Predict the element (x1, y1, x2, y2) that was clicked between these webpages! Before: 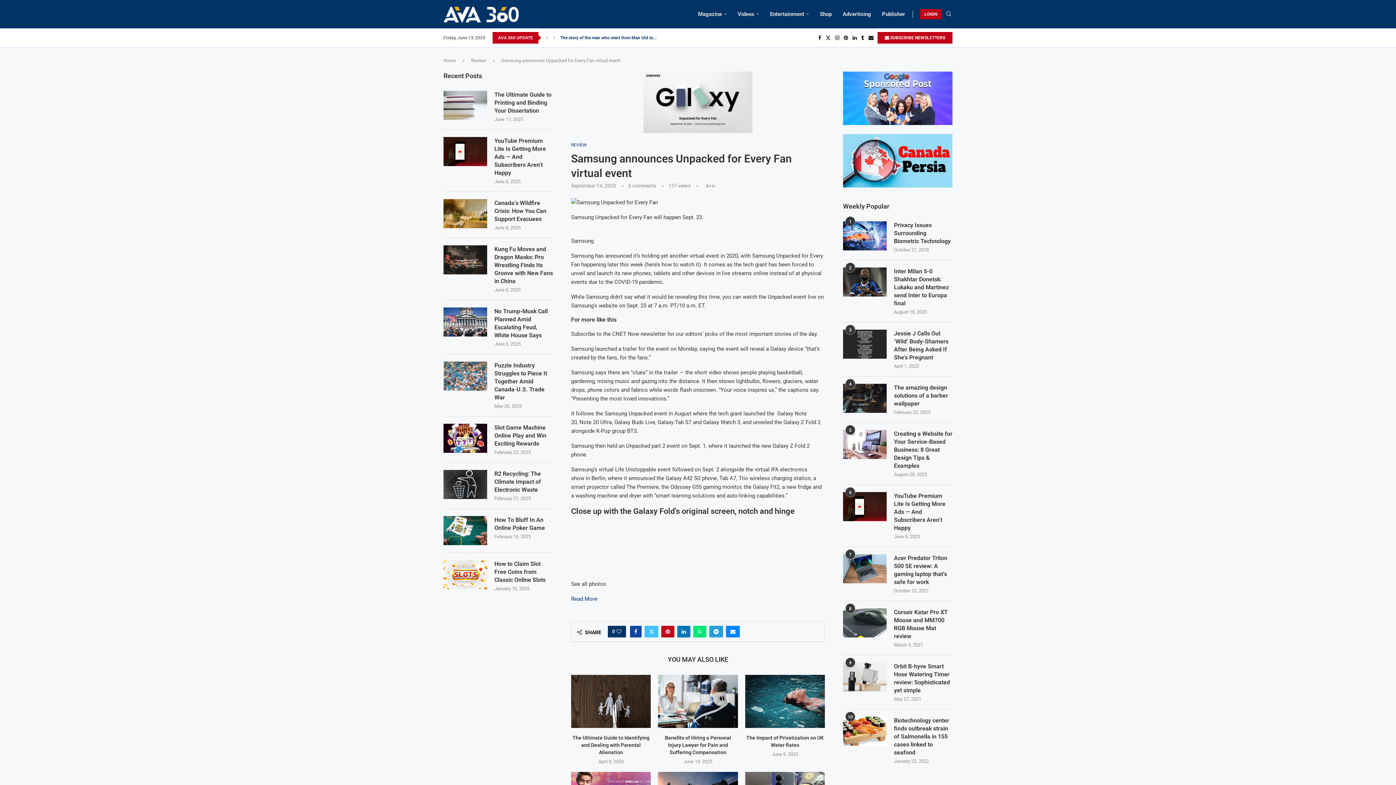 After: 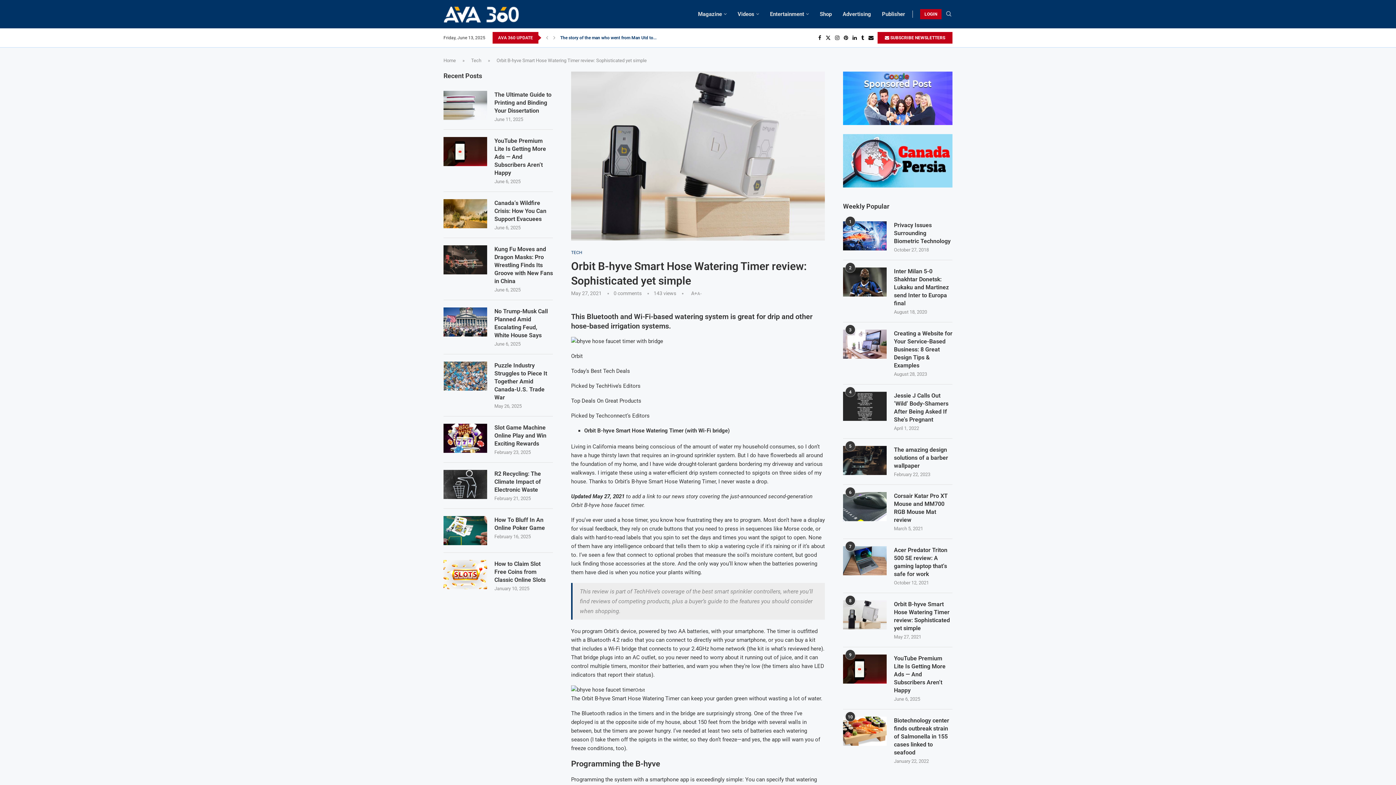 Action: bbox: (843, 663, 886, 692)